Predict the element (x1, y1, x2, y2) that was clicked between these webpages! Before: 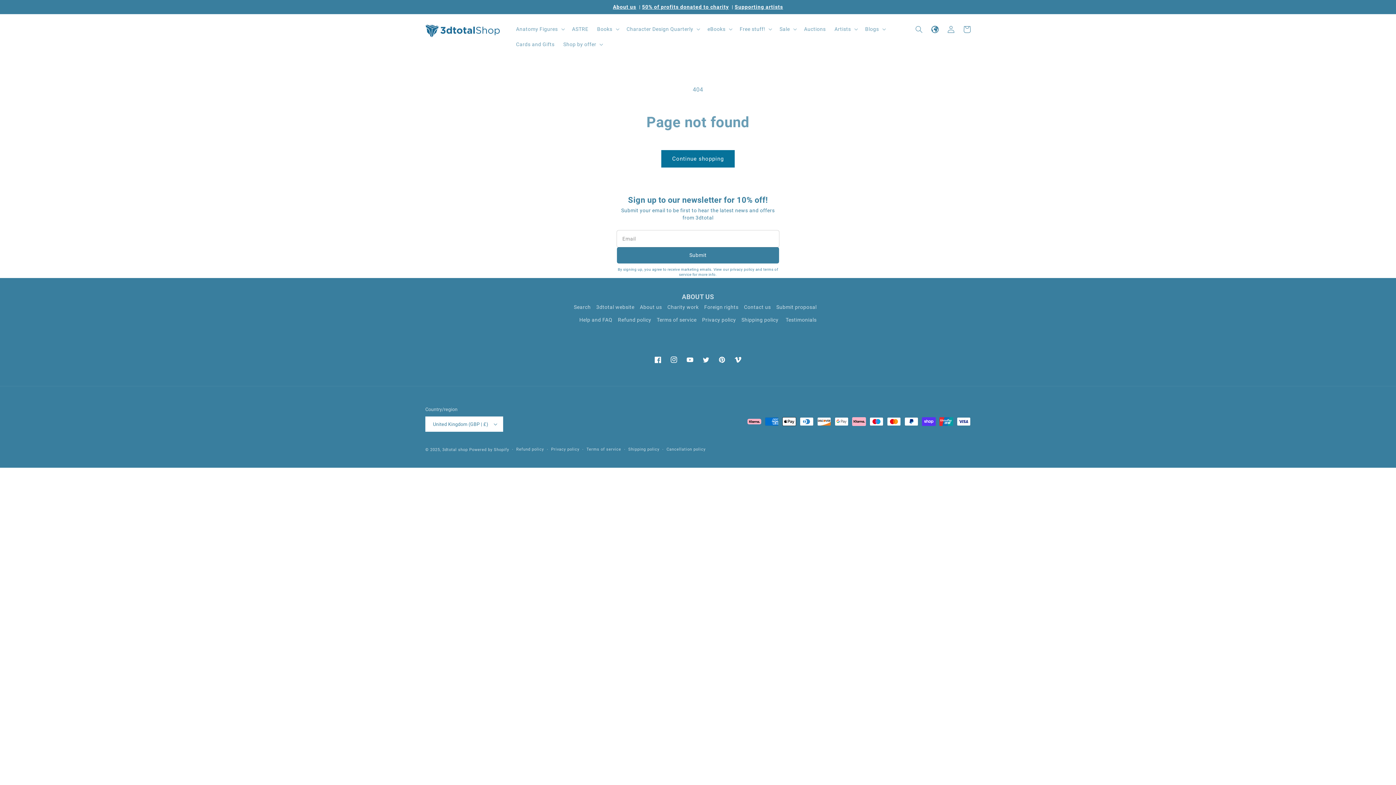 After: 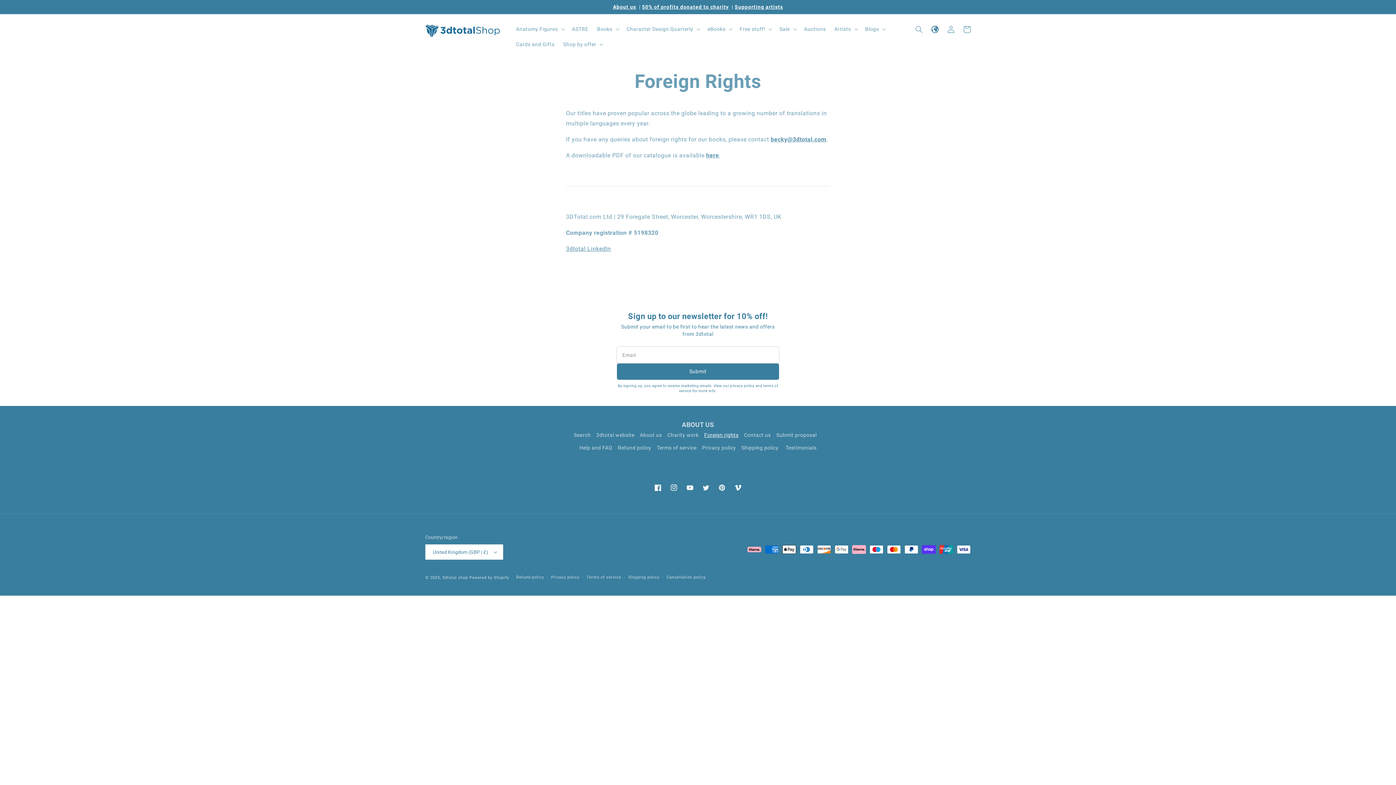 Action: bbox: (704, 301, 738, 313) label: Foreign rights